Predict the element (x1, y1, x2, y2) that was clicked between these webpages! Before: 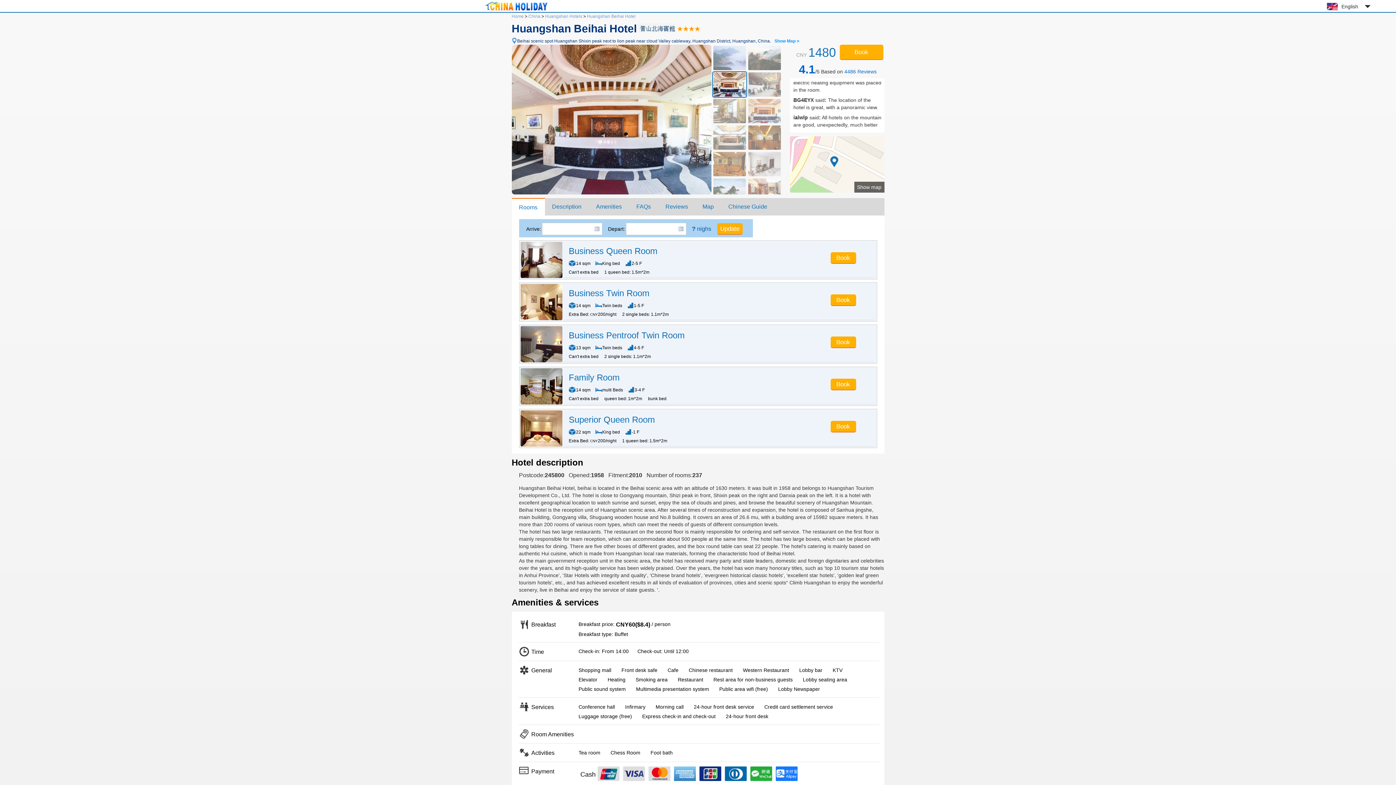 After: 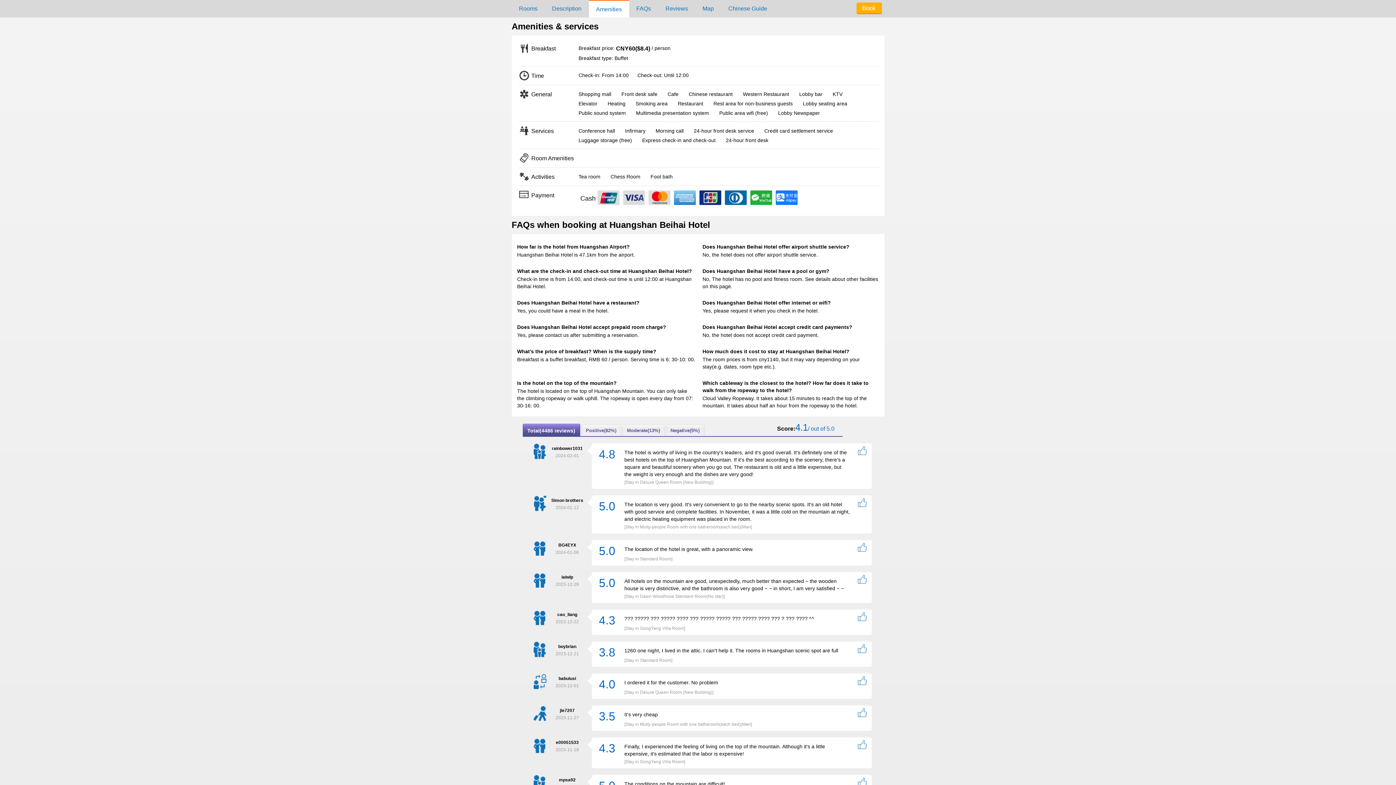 Action: label: Amenities bbox: (588, 198, 629, 215)